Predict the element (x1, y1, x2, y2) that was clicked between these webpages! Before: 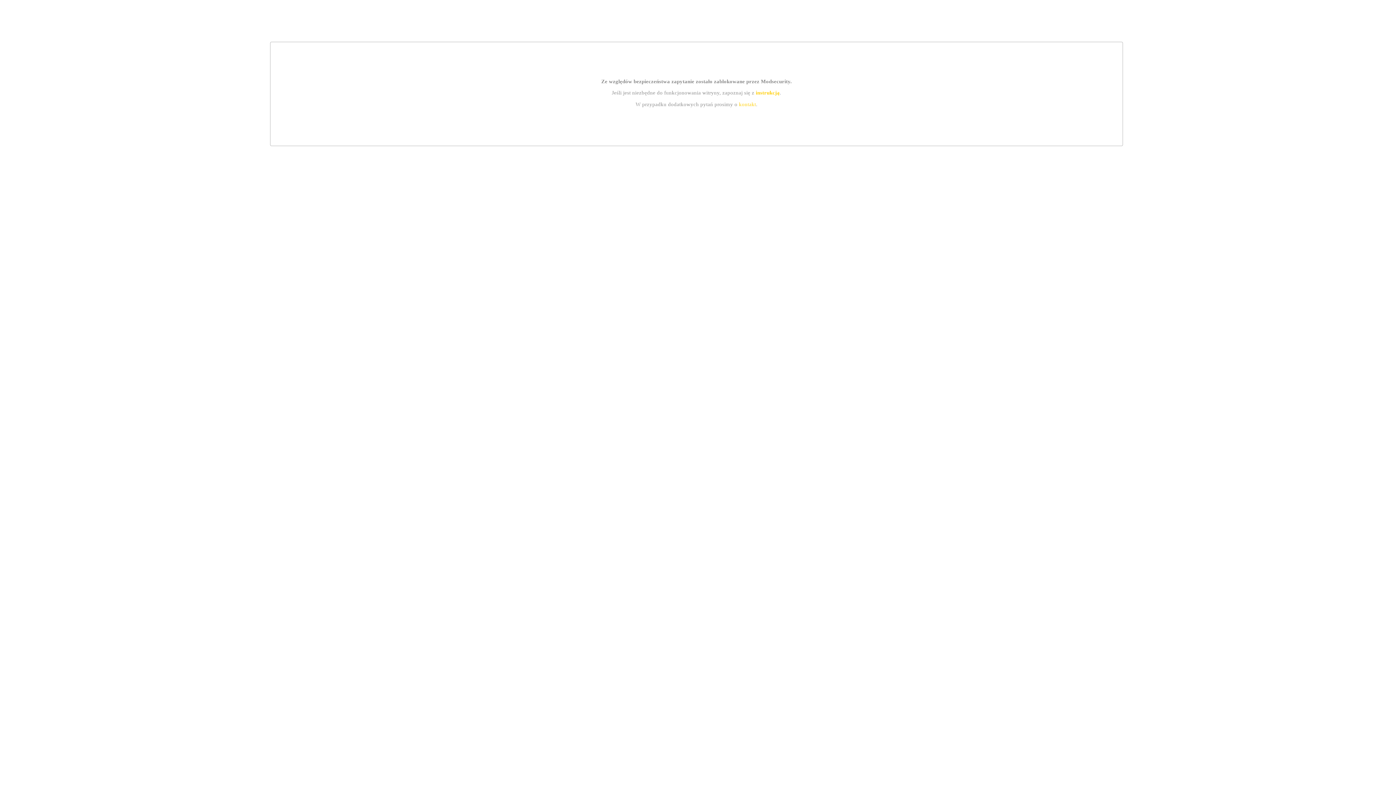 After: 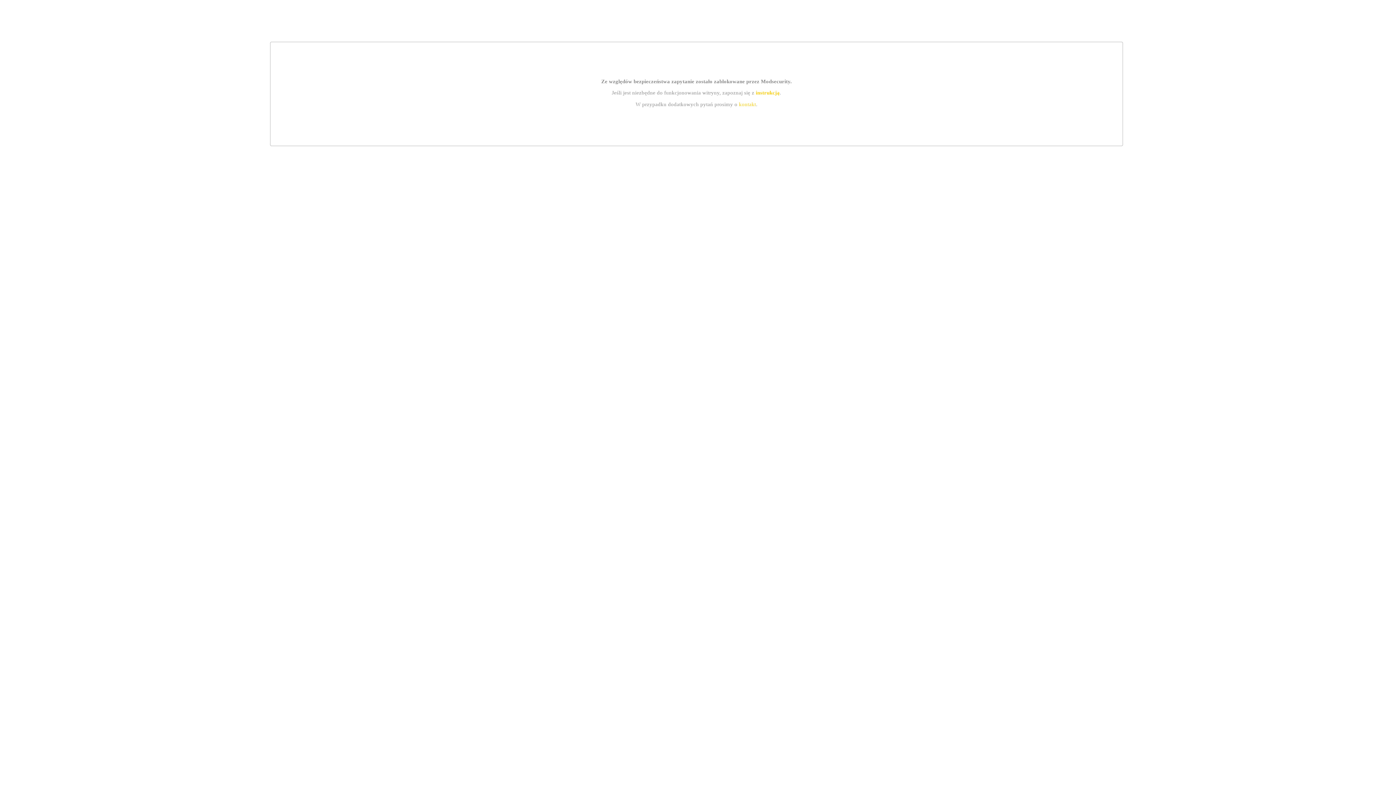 Action: bbox: (739, 101, 756, 107) label: kontakt